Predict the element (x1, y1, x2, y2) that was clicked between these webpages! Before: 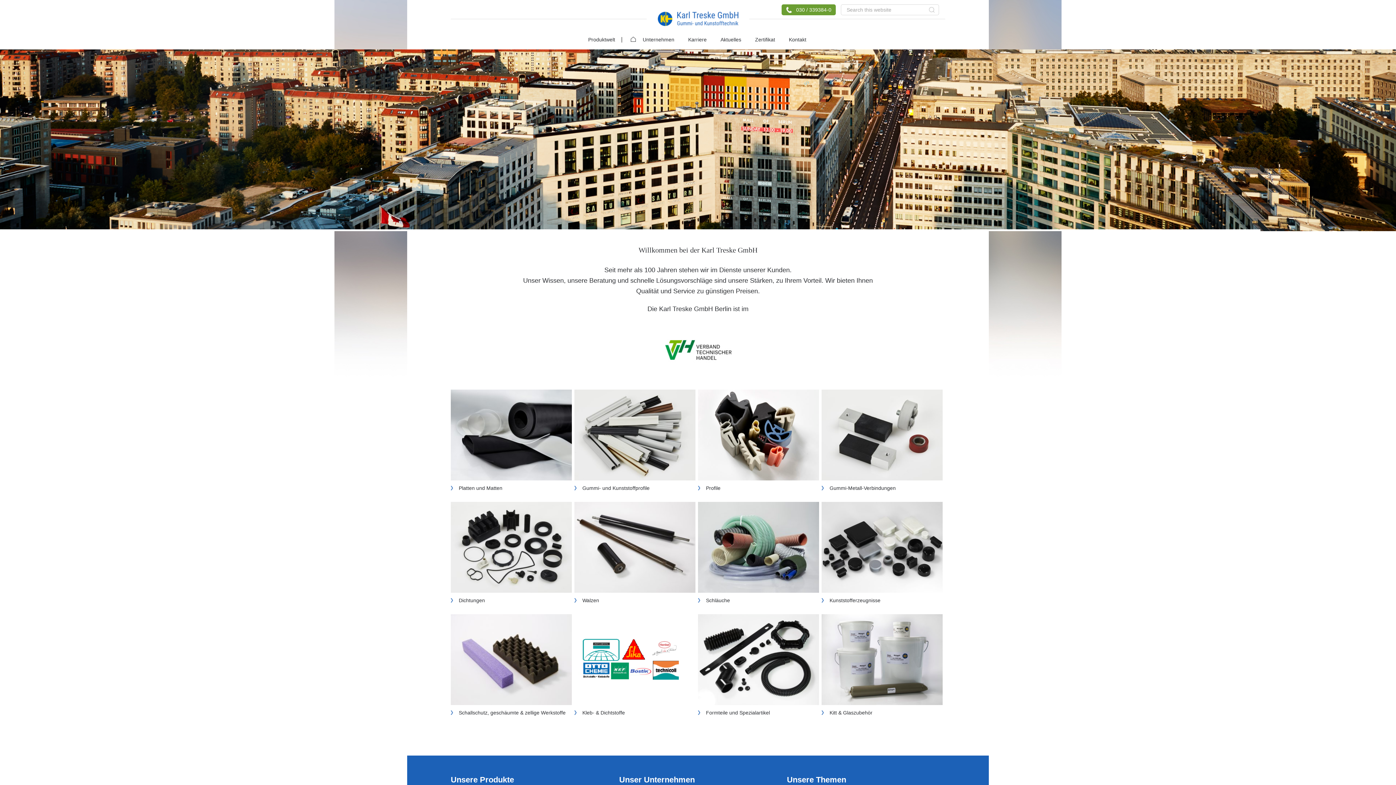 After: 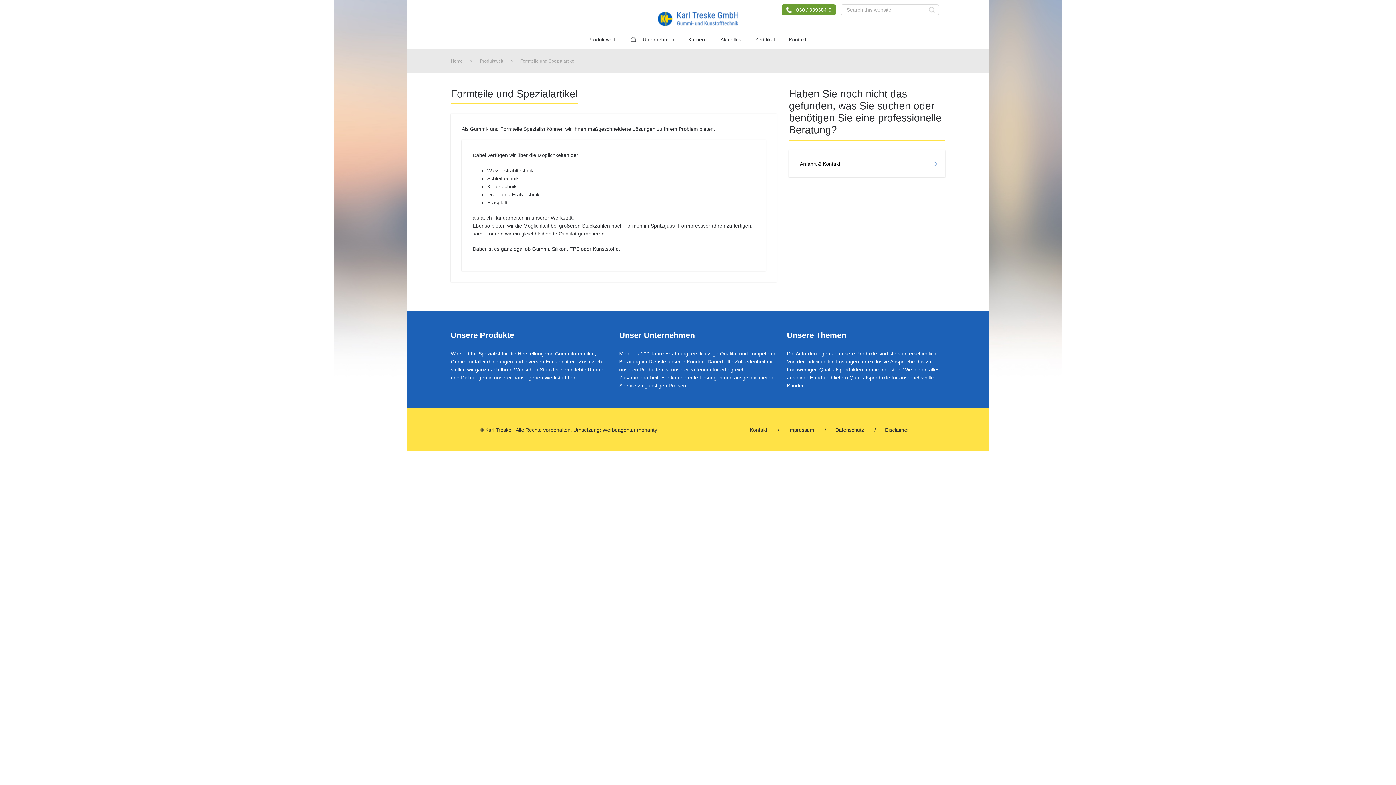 Action: bbox: (698, 710, 819, 715) label: Formteile und Spezialartikel